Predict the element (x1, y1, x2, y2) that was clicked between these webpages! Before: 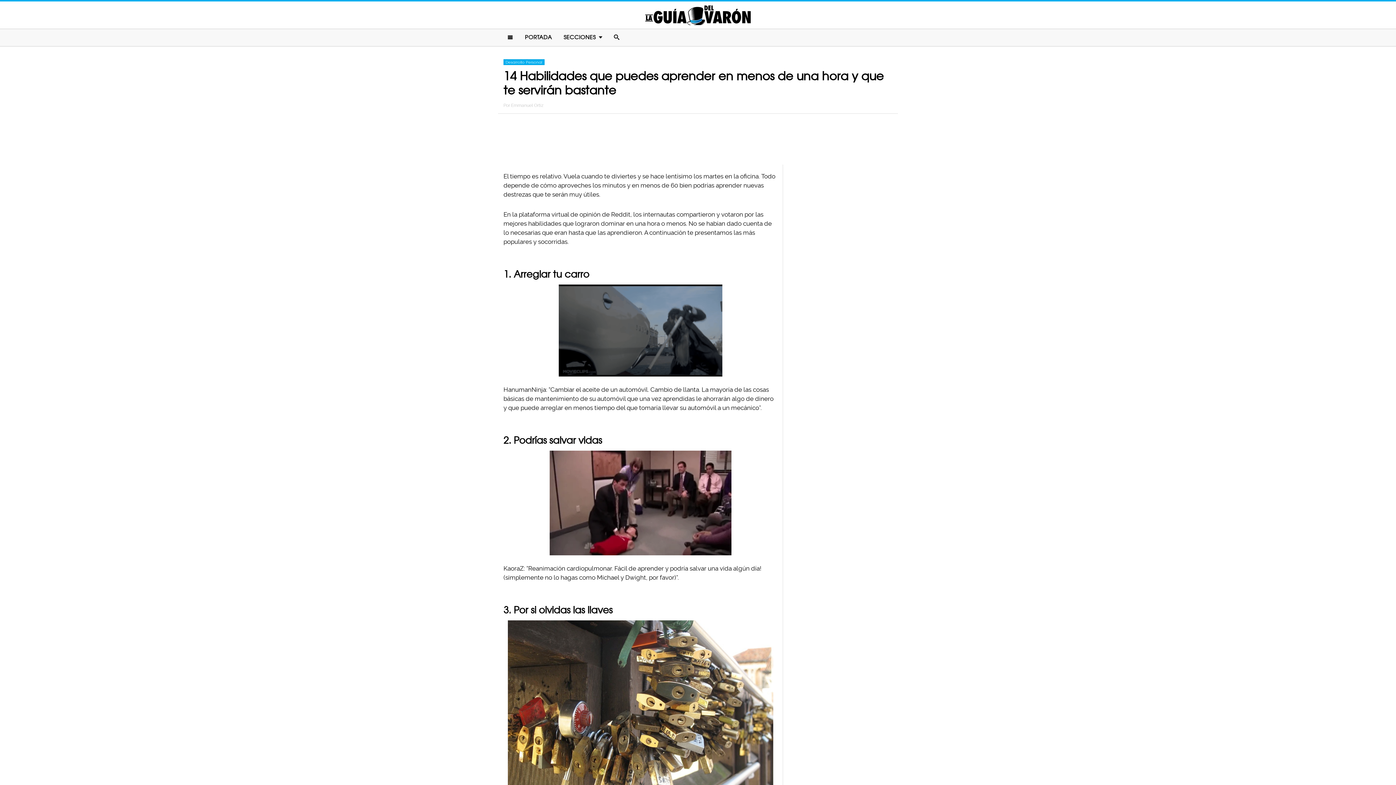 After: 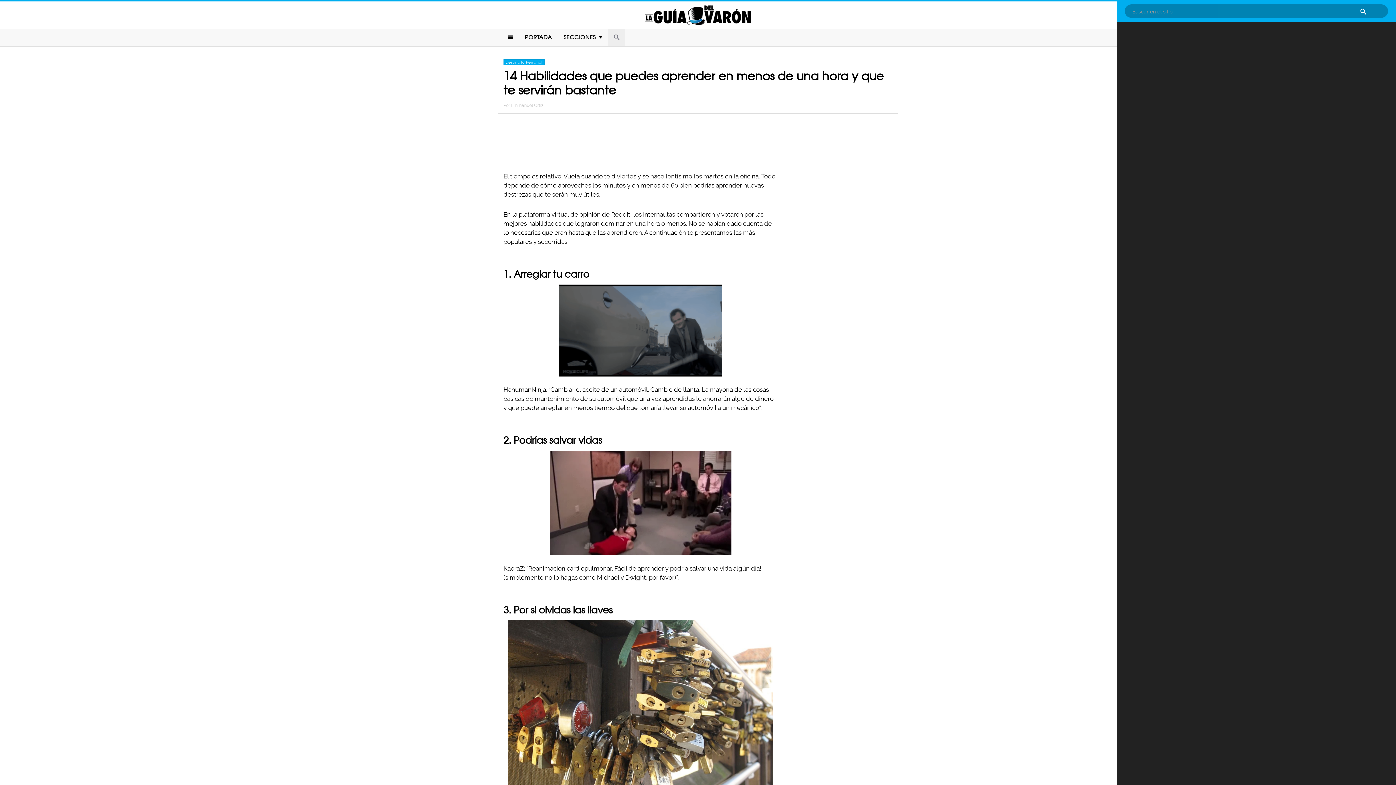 Action: bbox: (608, 29, 625, 46)